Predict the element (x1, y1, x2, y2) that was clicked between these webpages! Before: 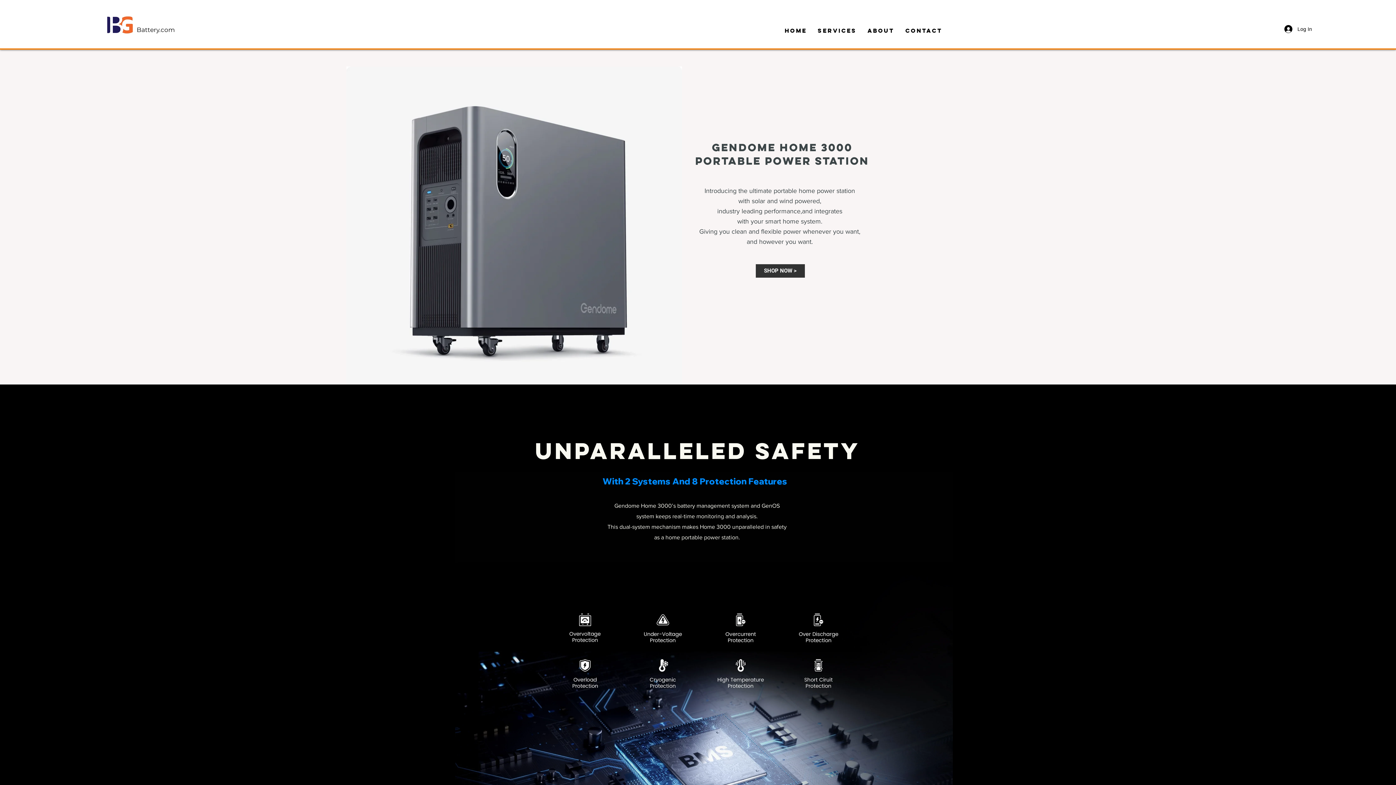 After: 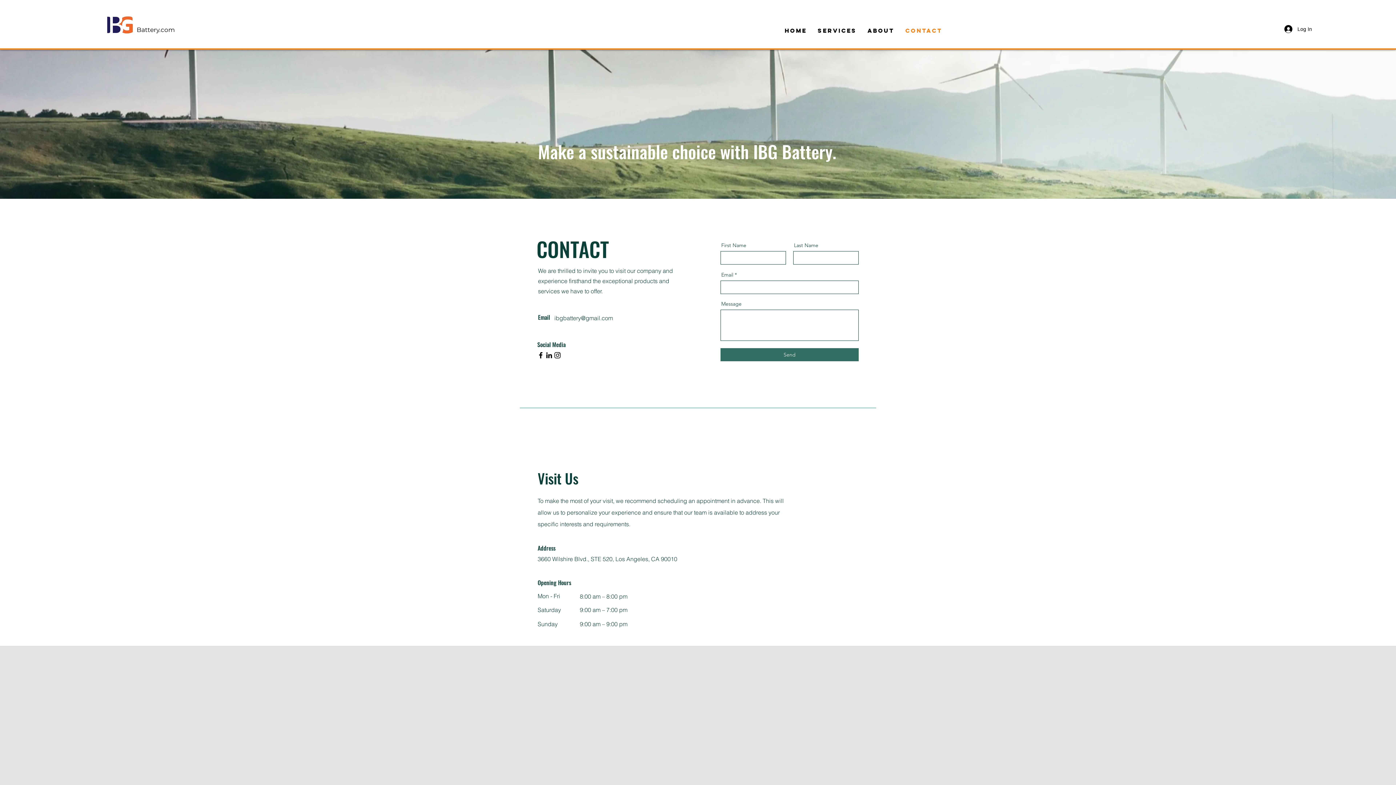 Action: bbox: (900, 25, 948, 36) label: CONTACT